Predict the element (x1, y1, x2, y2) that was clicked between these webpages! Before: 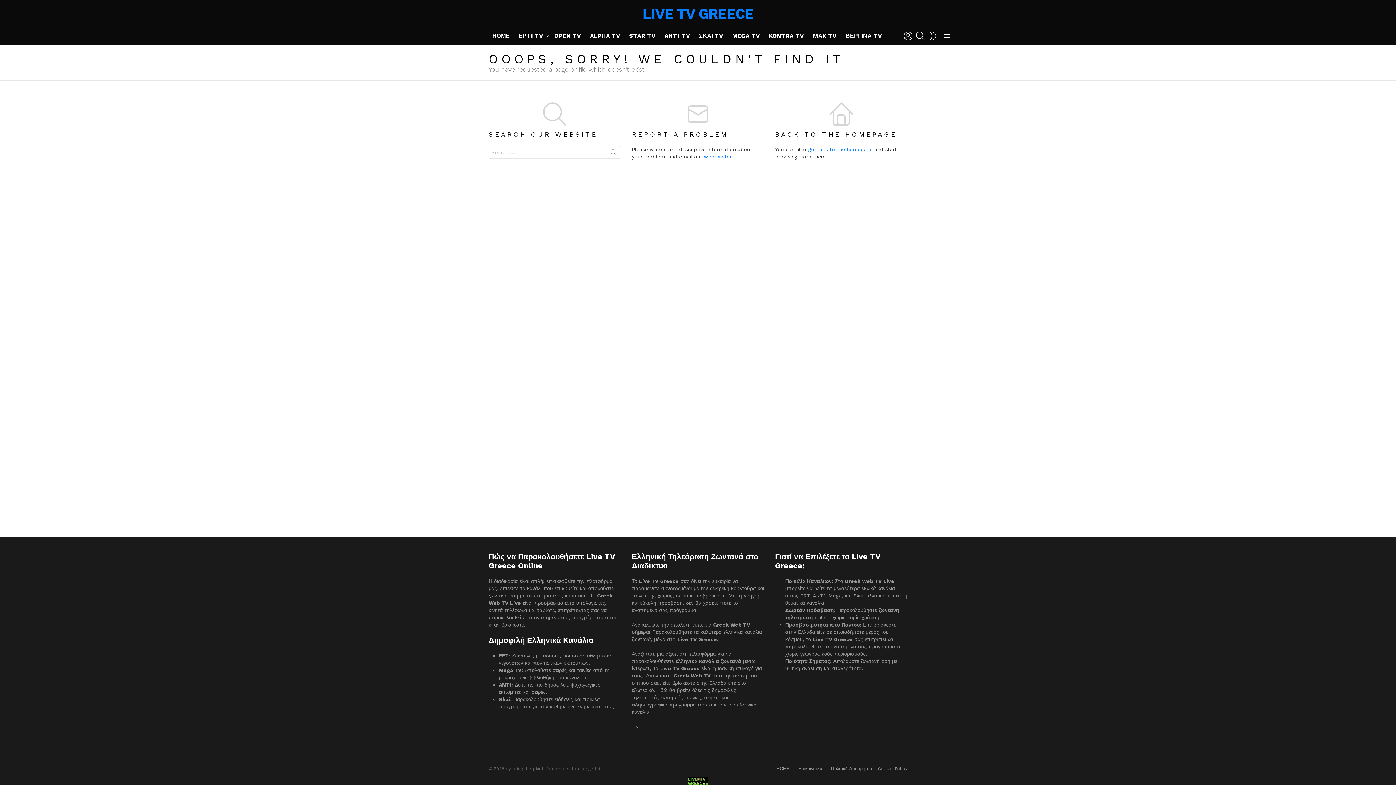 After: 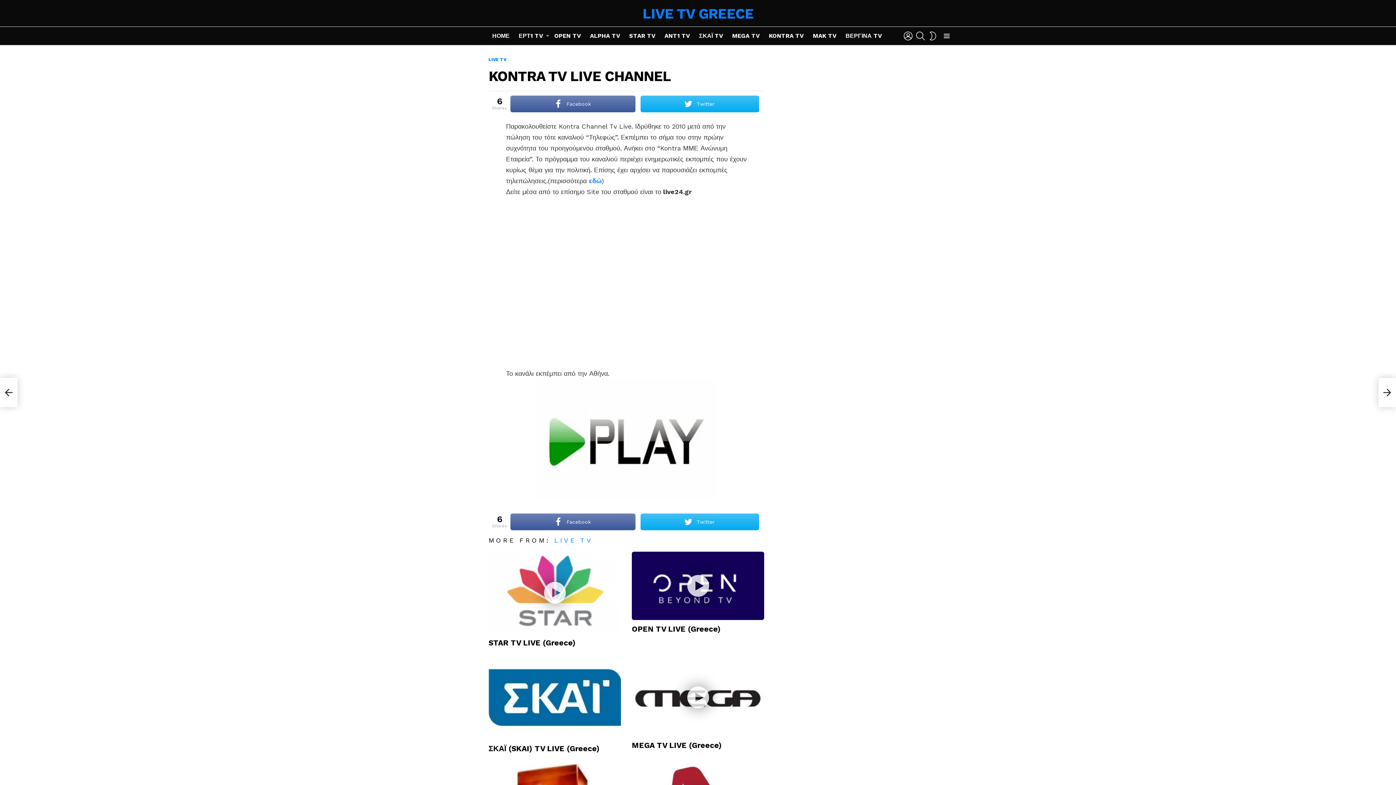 Action: bbox: (765, 30, 807, 41) label: KONTRA TV